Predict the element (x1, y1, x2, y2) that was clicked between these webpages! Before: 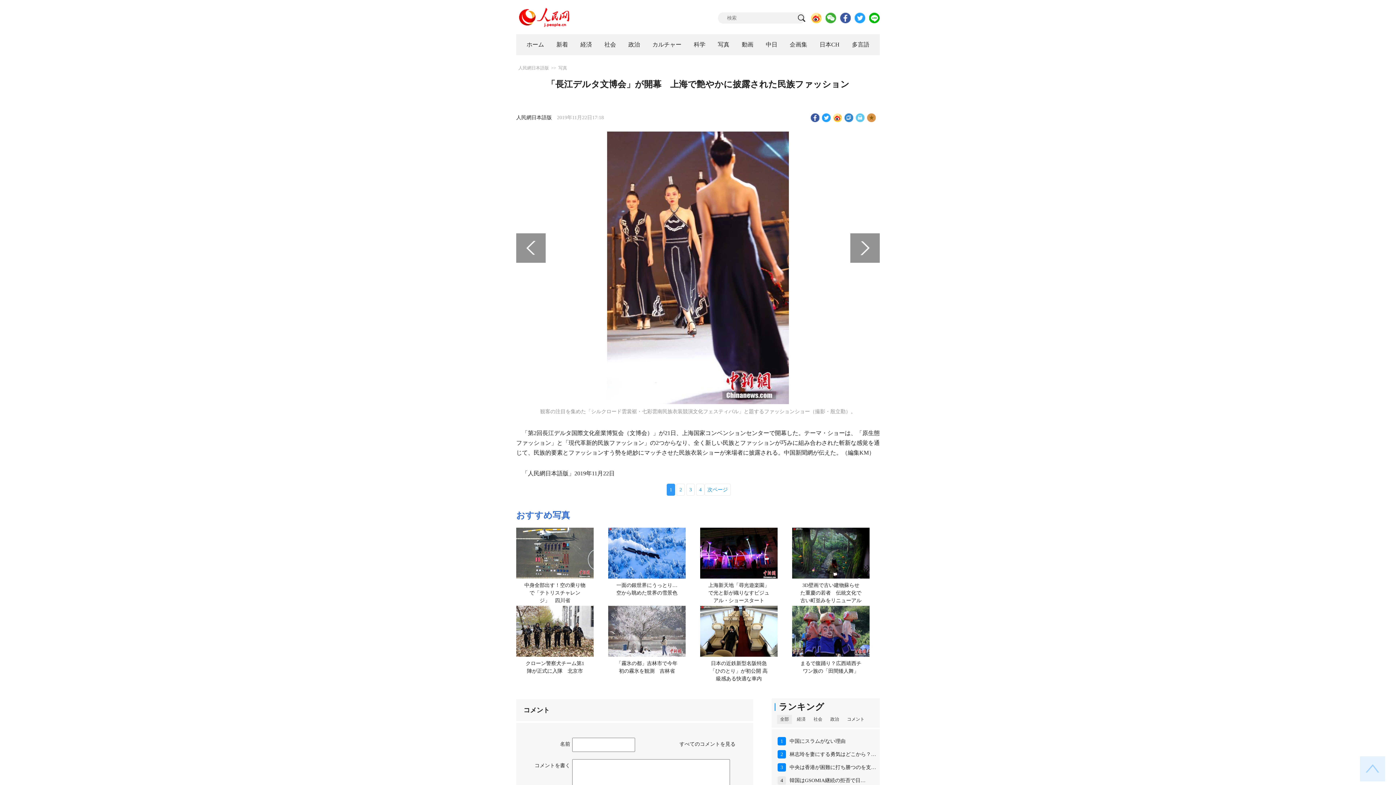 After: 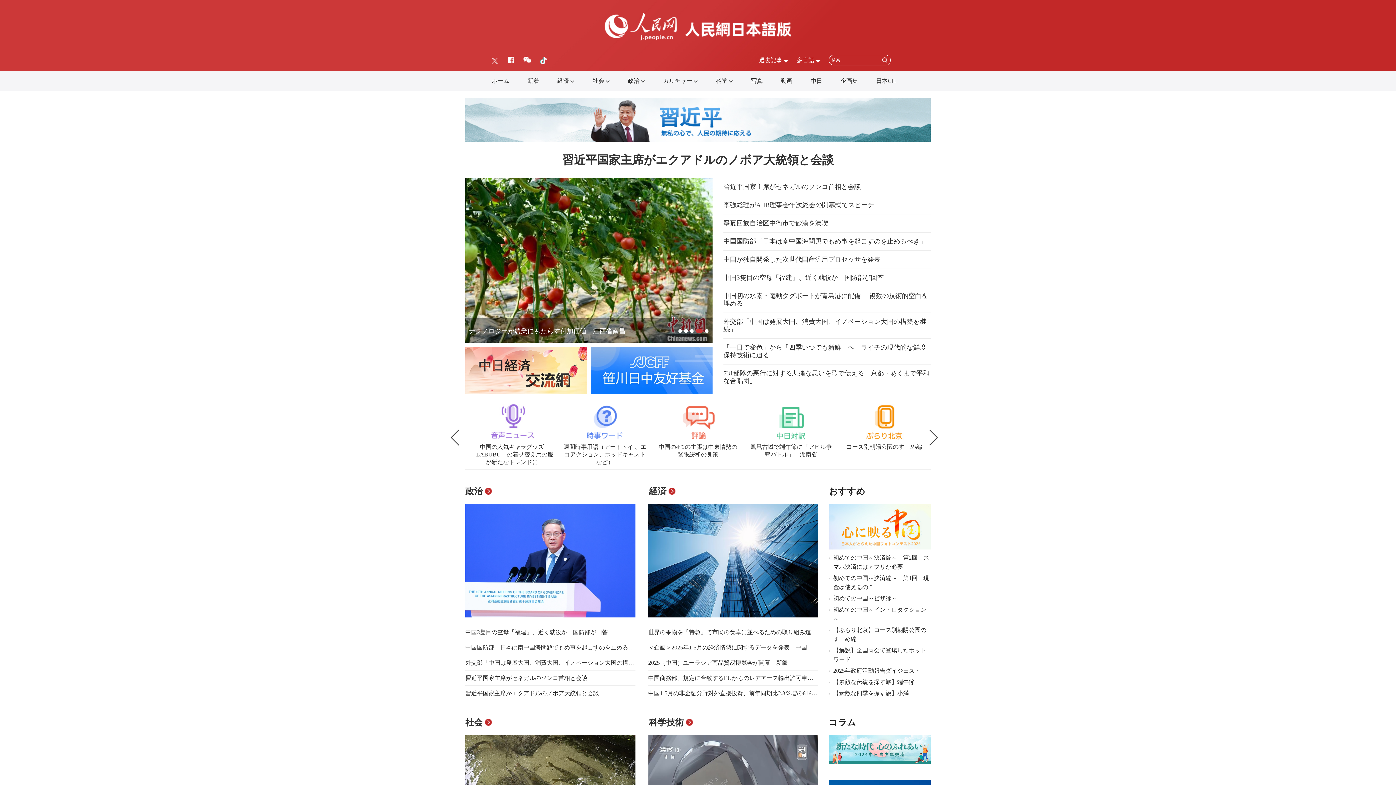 Action: bbox: (516, 114, 552, 120) label: 人民網日本語版